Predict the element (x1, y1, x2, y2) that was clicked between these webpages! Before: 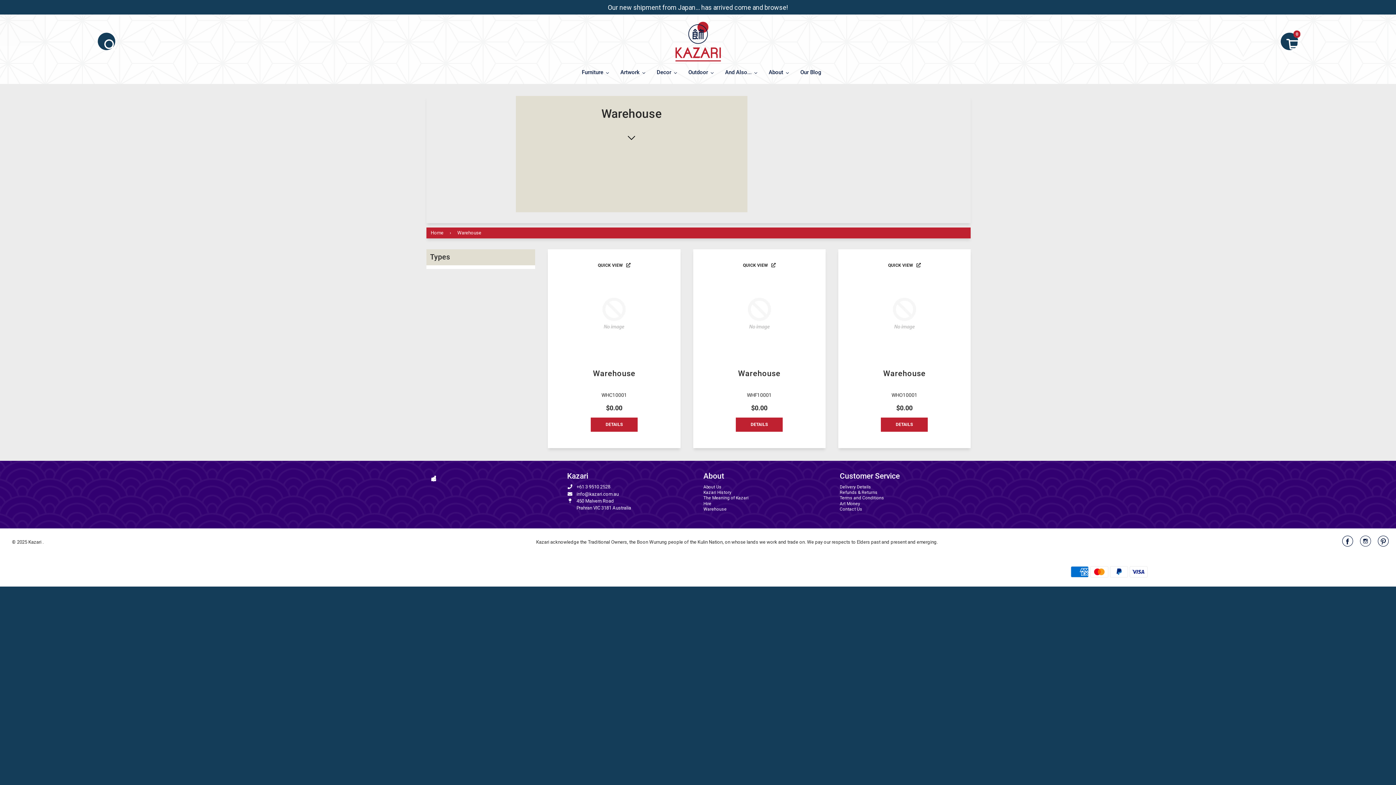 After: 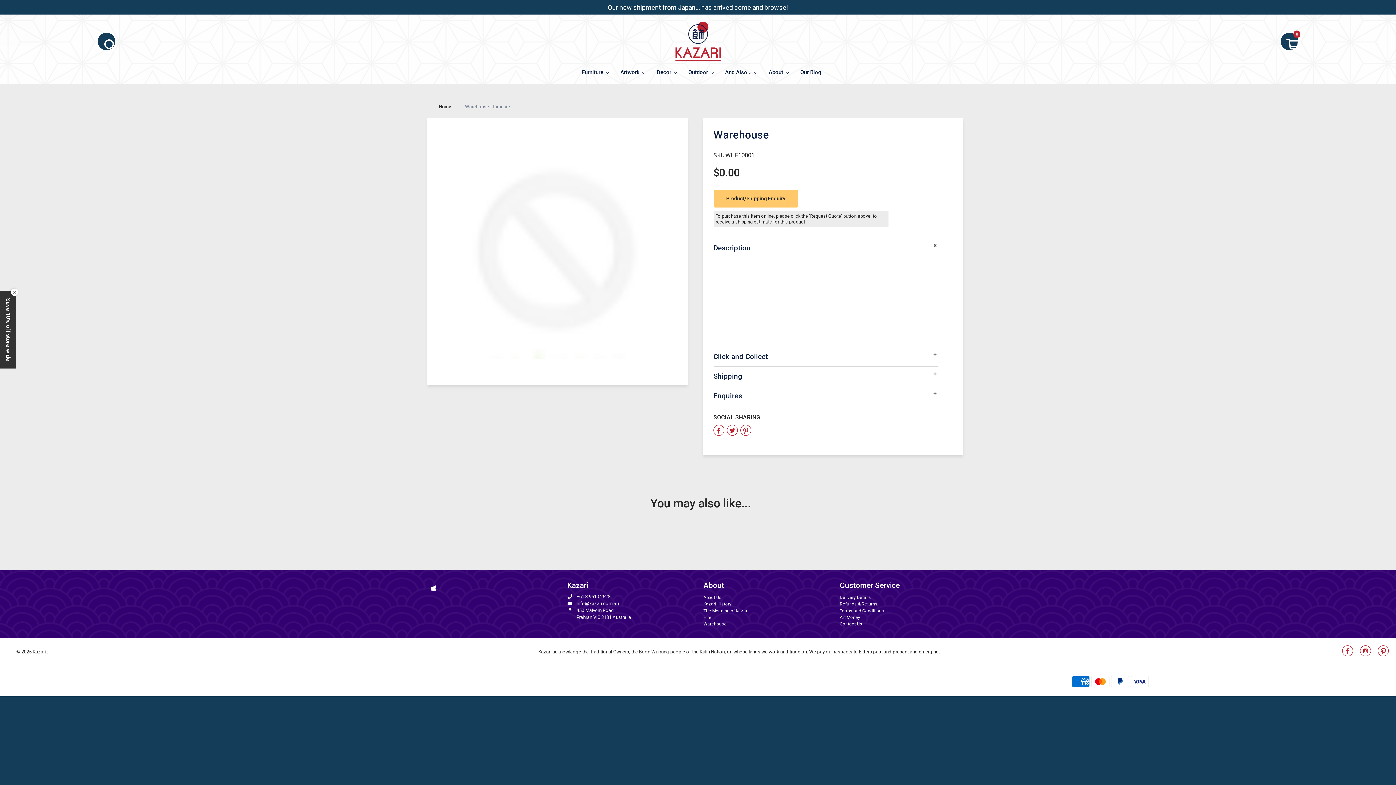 Action: bbox: (698, 268, 820, 359)